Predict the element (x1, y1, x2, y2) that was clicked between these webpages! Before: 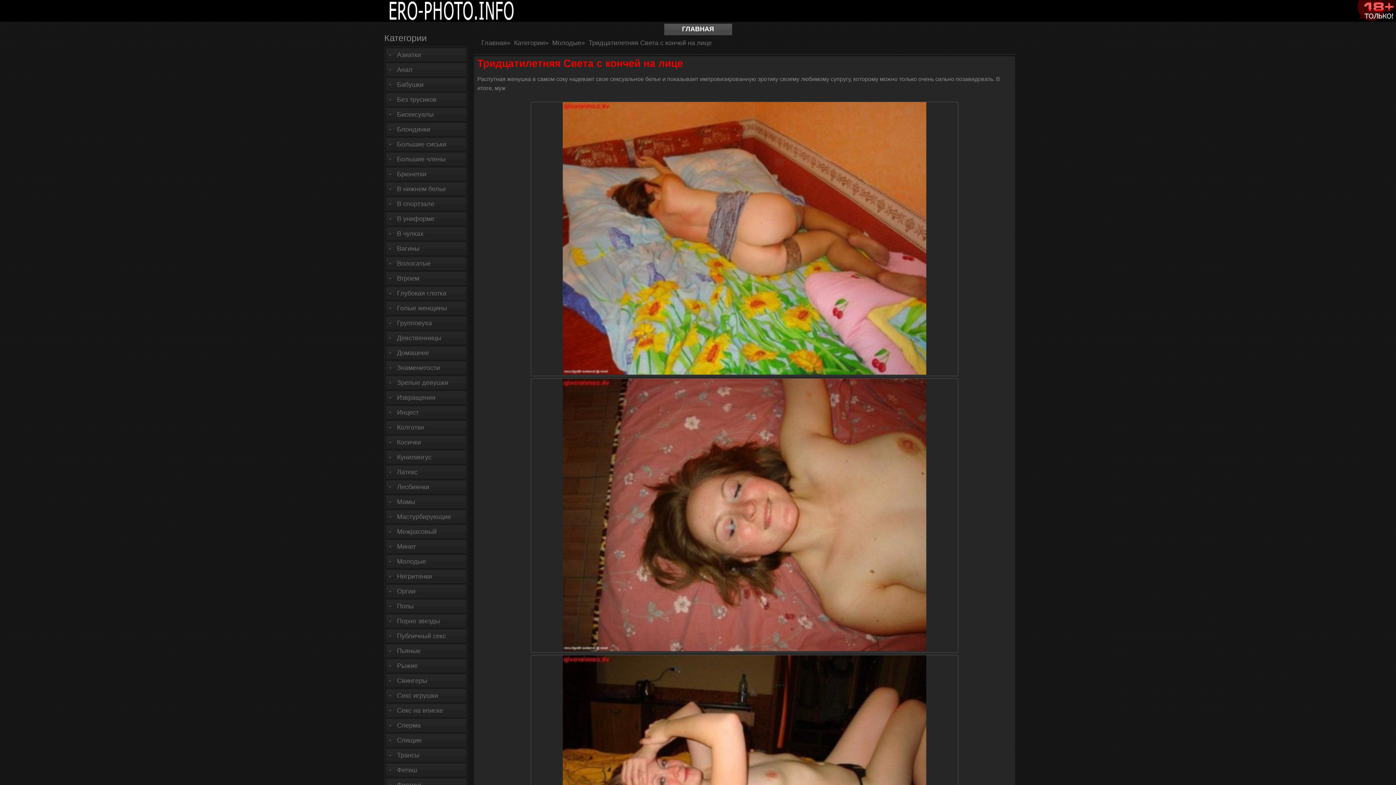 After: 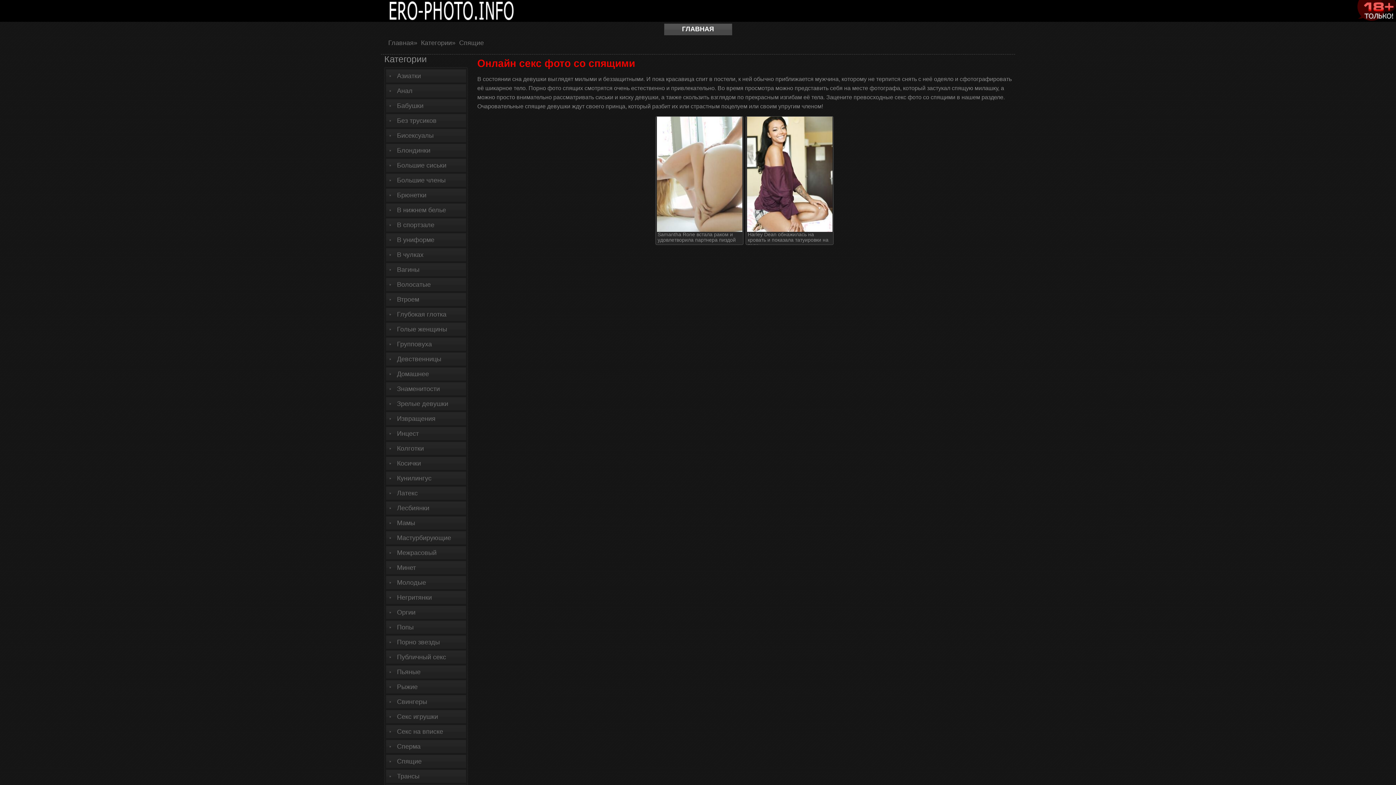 Action: bbox: (386, 734, 466, 747) label: Спящие